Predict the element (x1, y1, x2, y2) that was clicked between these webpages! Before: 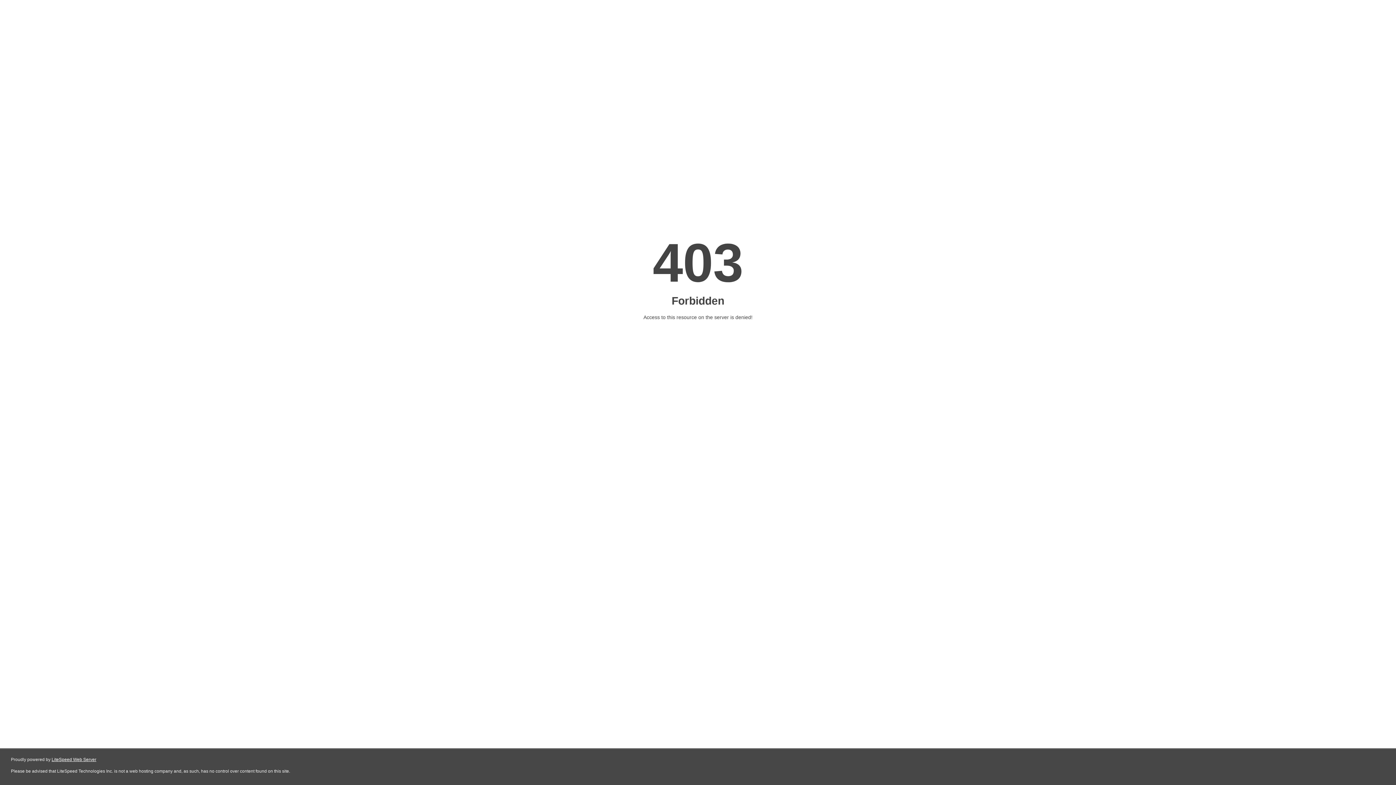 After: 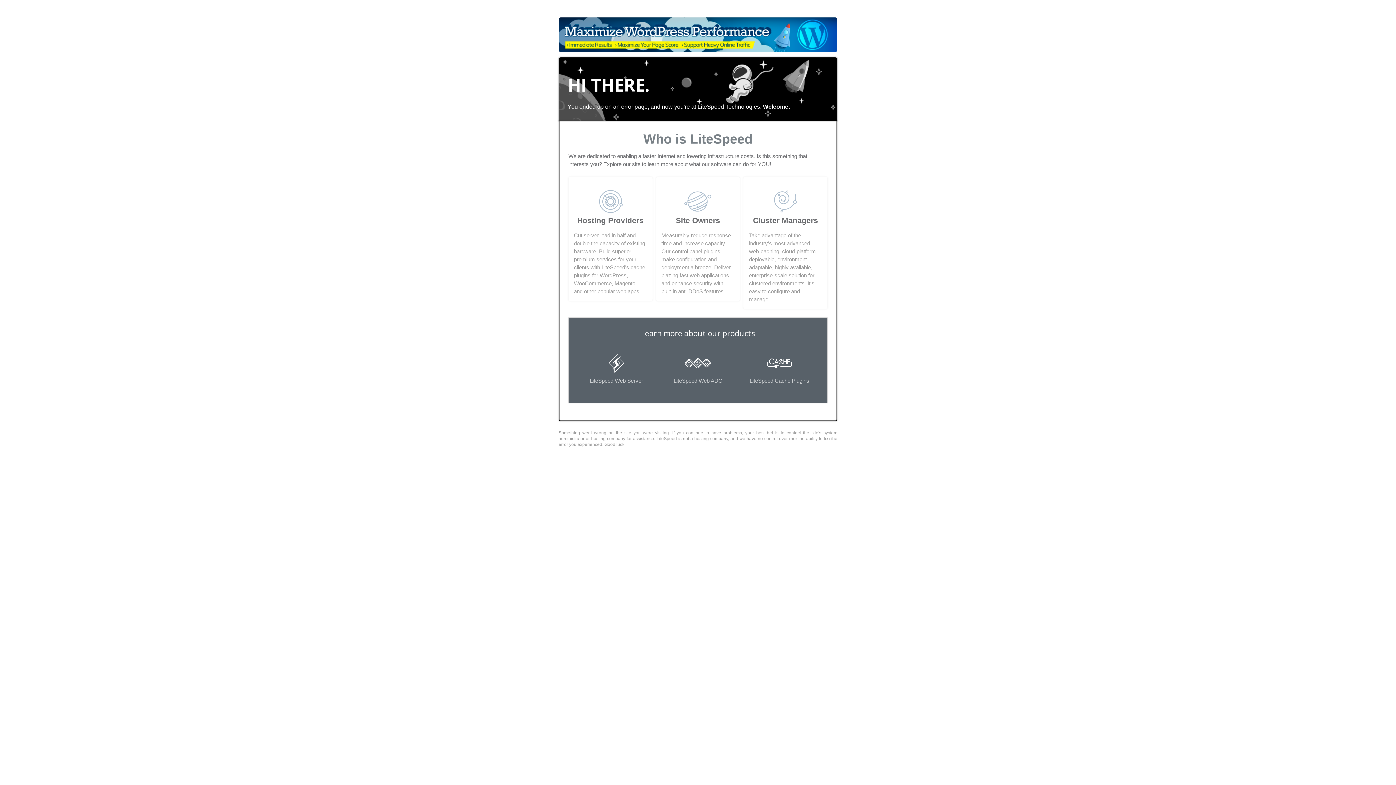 Action: bbox: (51, 757, 96, 762) label: LiteSpeed Web Server